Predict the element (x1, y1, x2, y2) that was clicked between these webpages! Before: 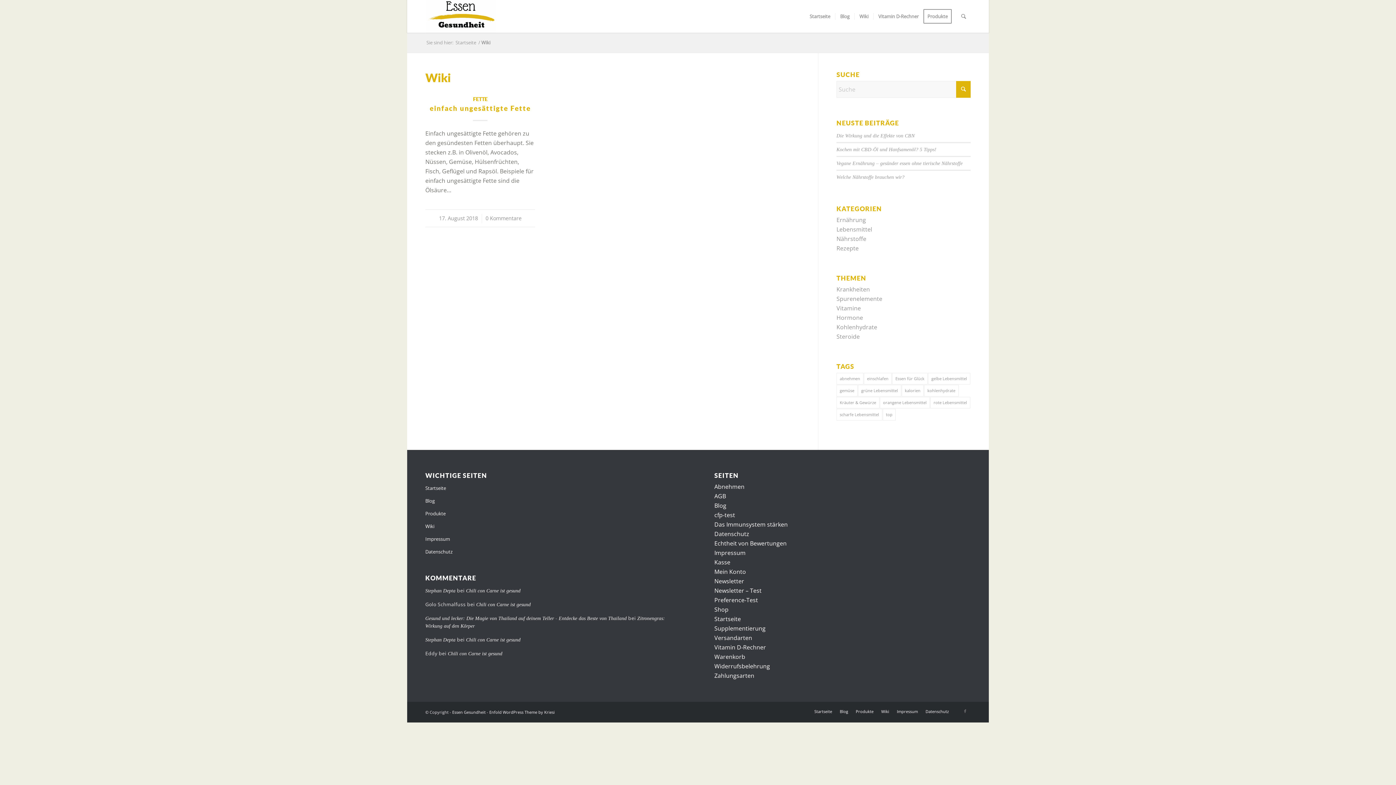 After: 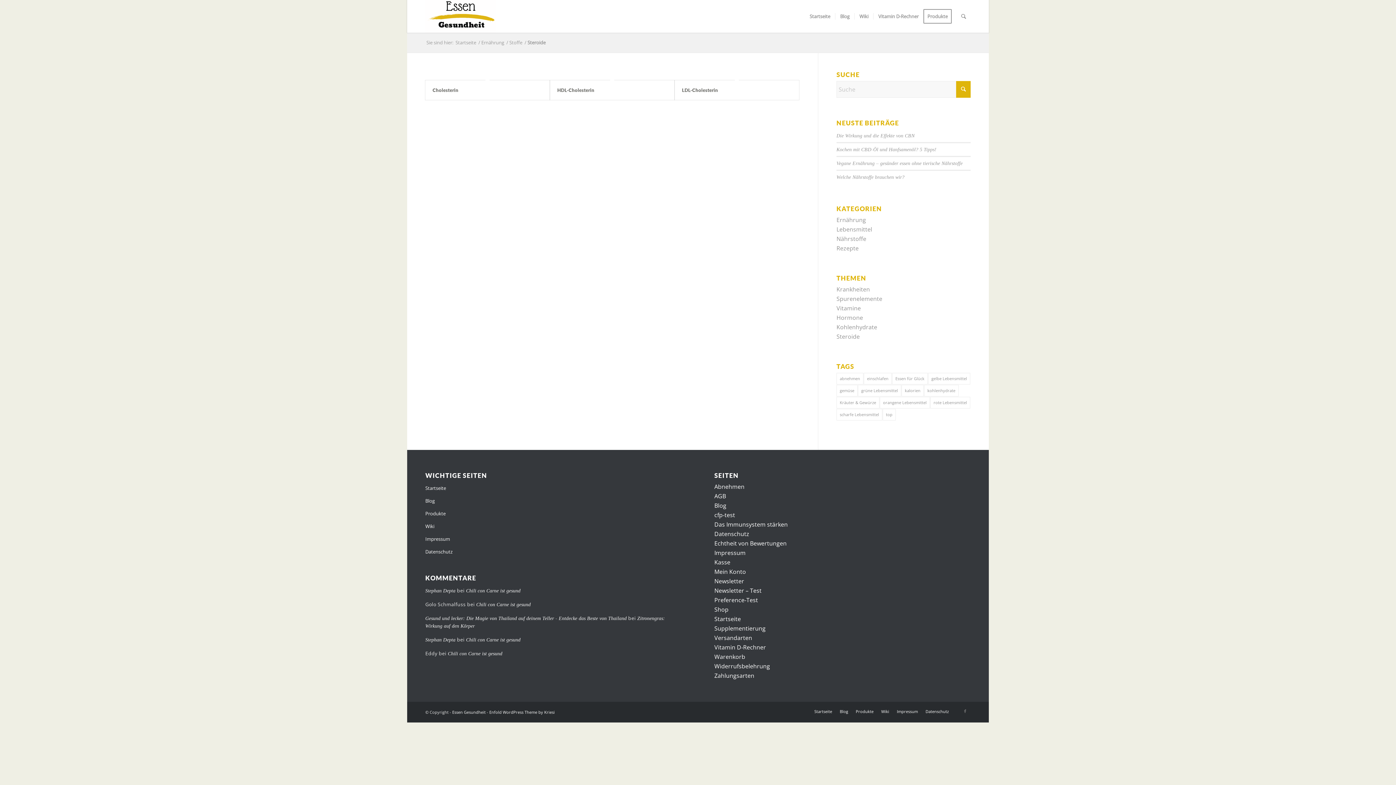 Action: label: Steroide bbox: (836, 332, 860, 340)